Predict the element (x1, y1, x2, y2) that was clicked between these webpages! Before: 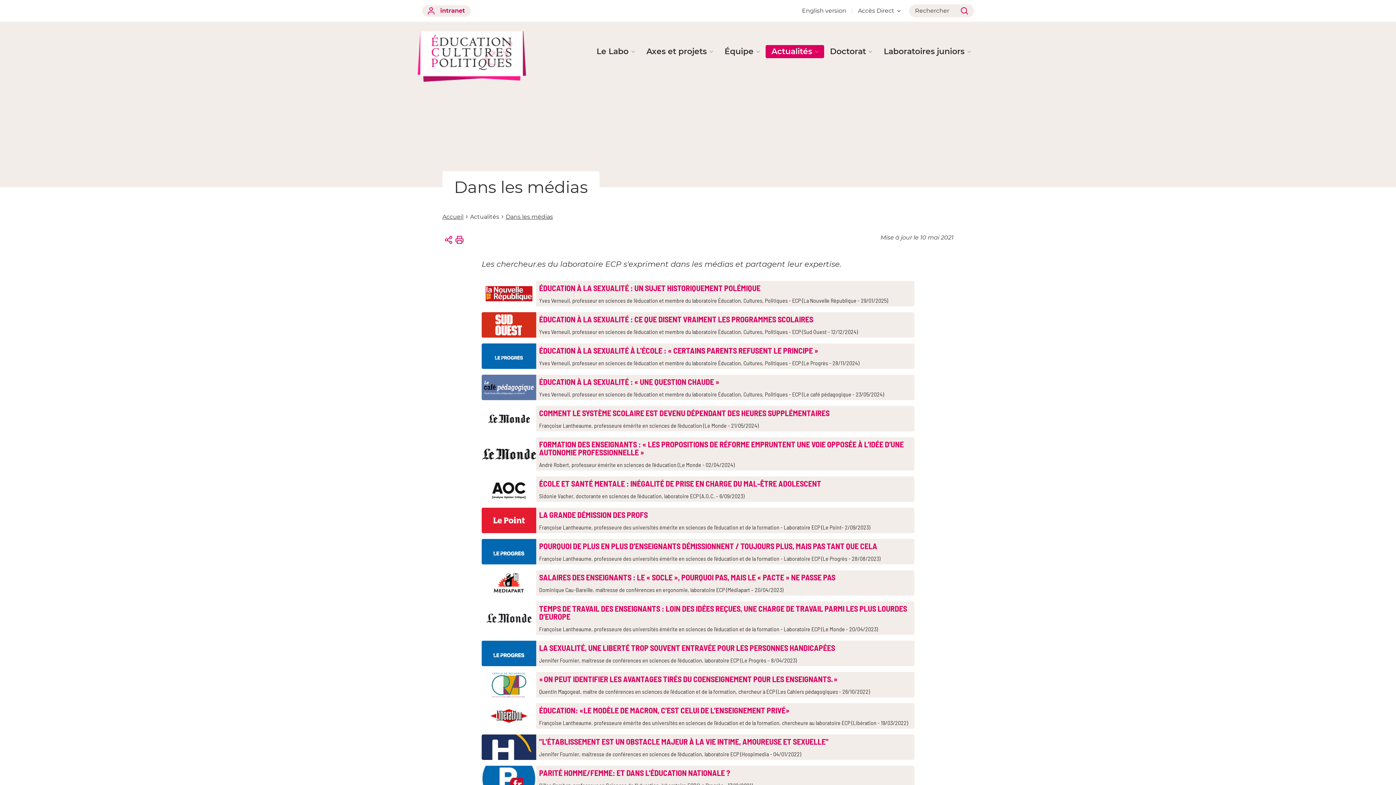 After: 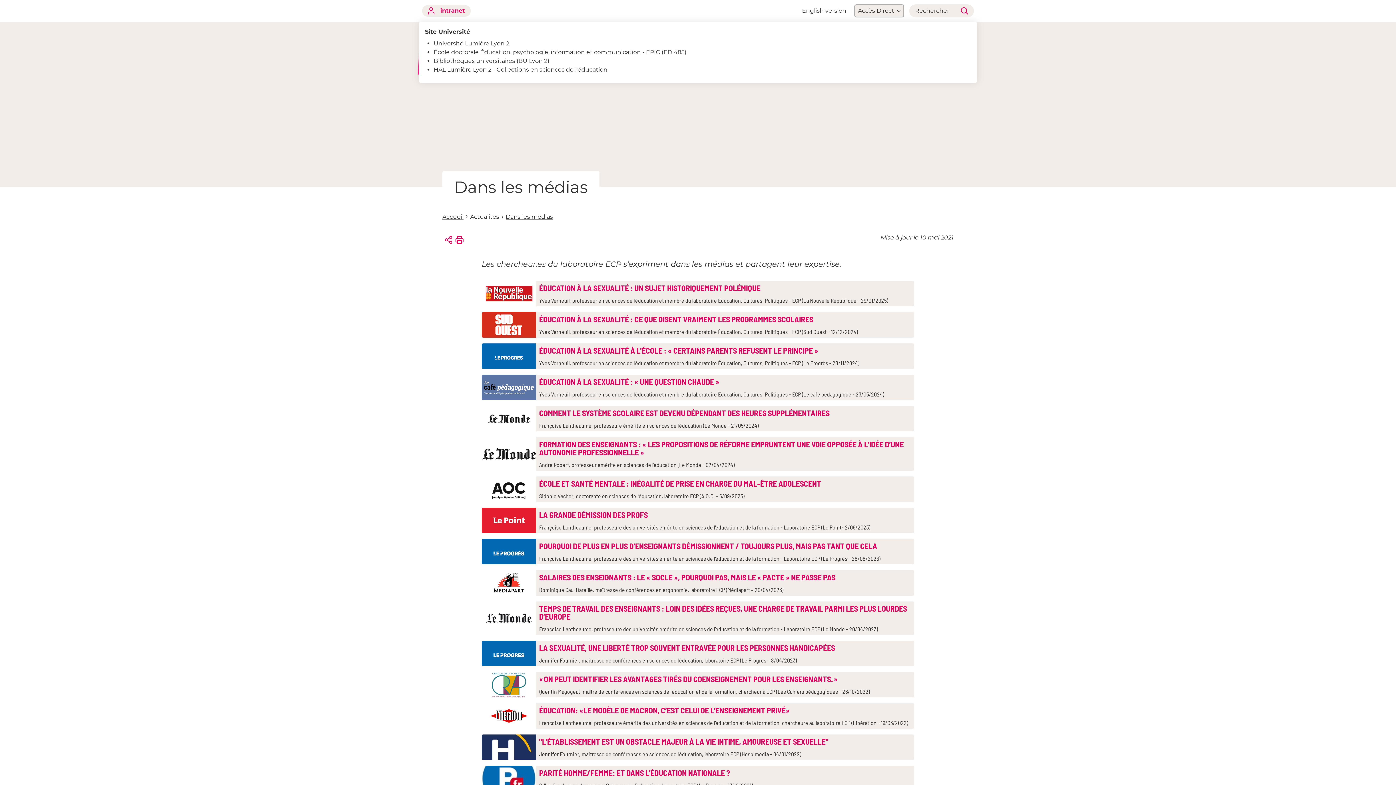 Action: label: Accès Direct bbox: (855, 5, 903, 16)